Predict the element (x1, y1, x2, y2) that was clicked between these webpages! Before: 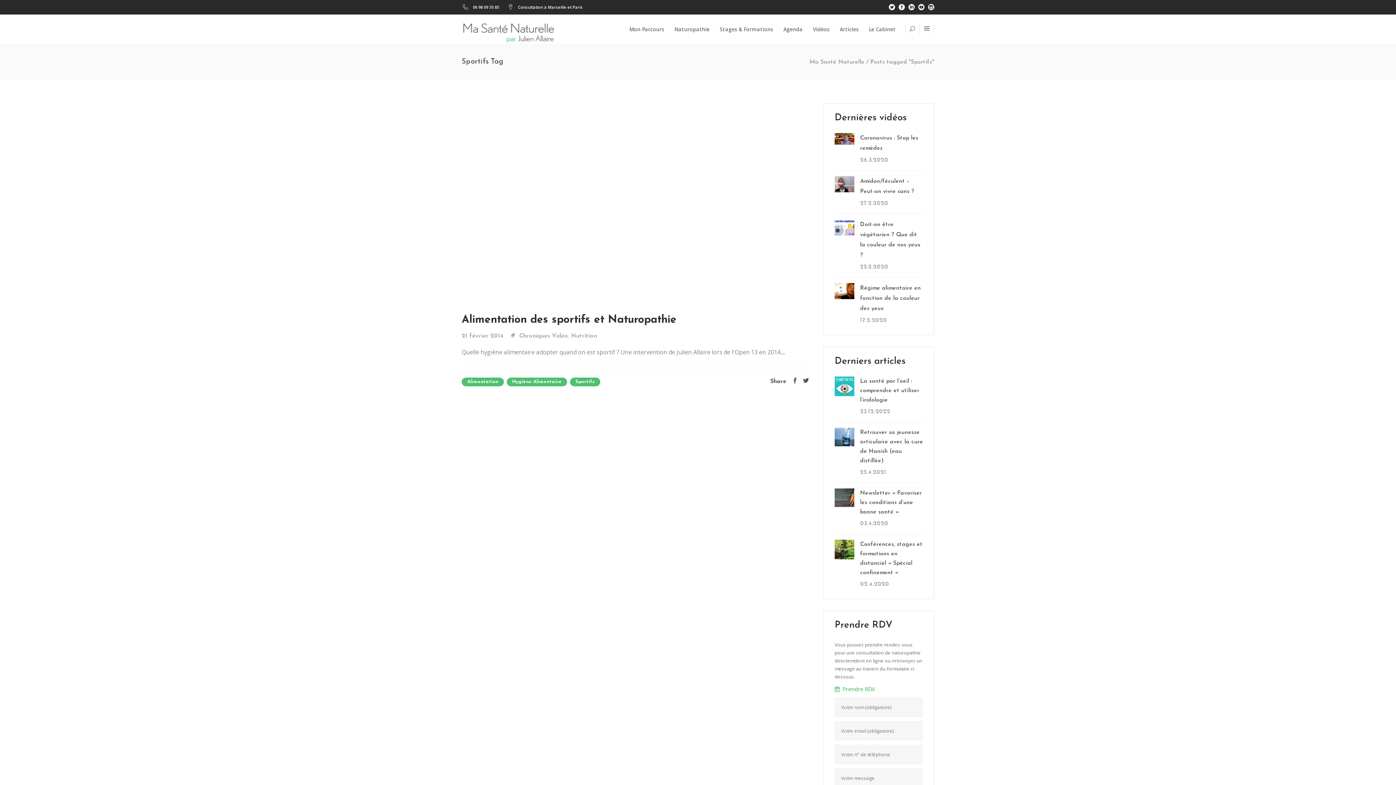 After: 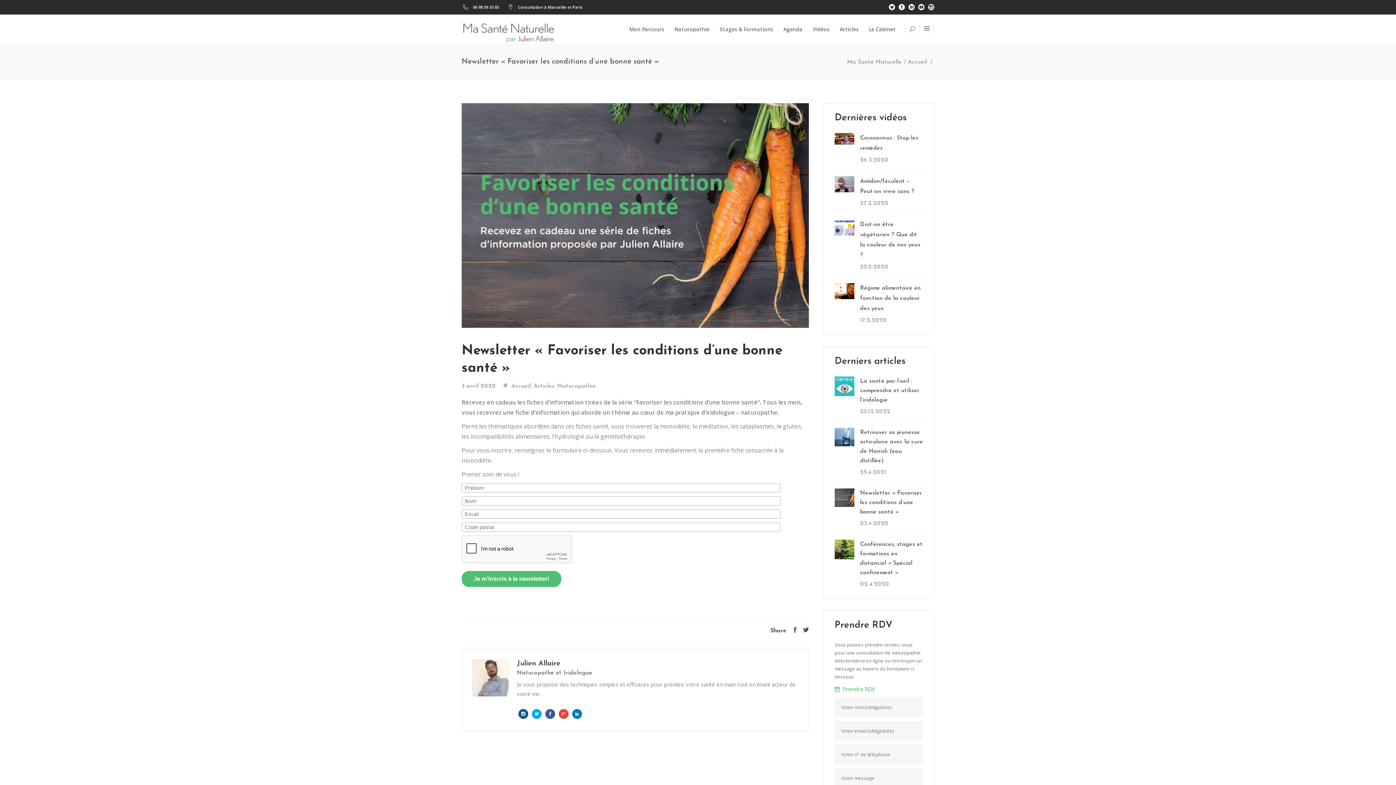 Action: label: Newsletter « Favoriser les conditions d’une bonne santé » bbox: (860, 488, 923, 517)